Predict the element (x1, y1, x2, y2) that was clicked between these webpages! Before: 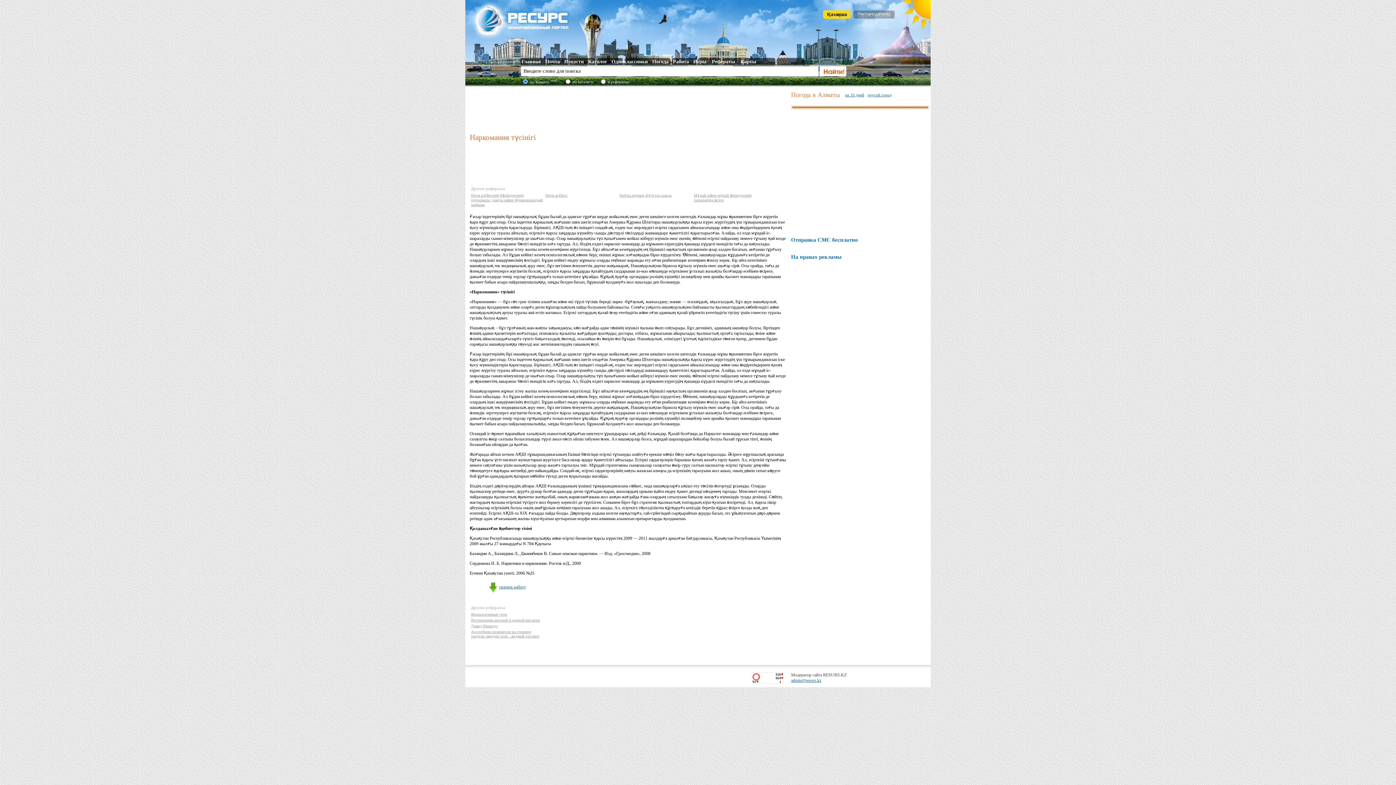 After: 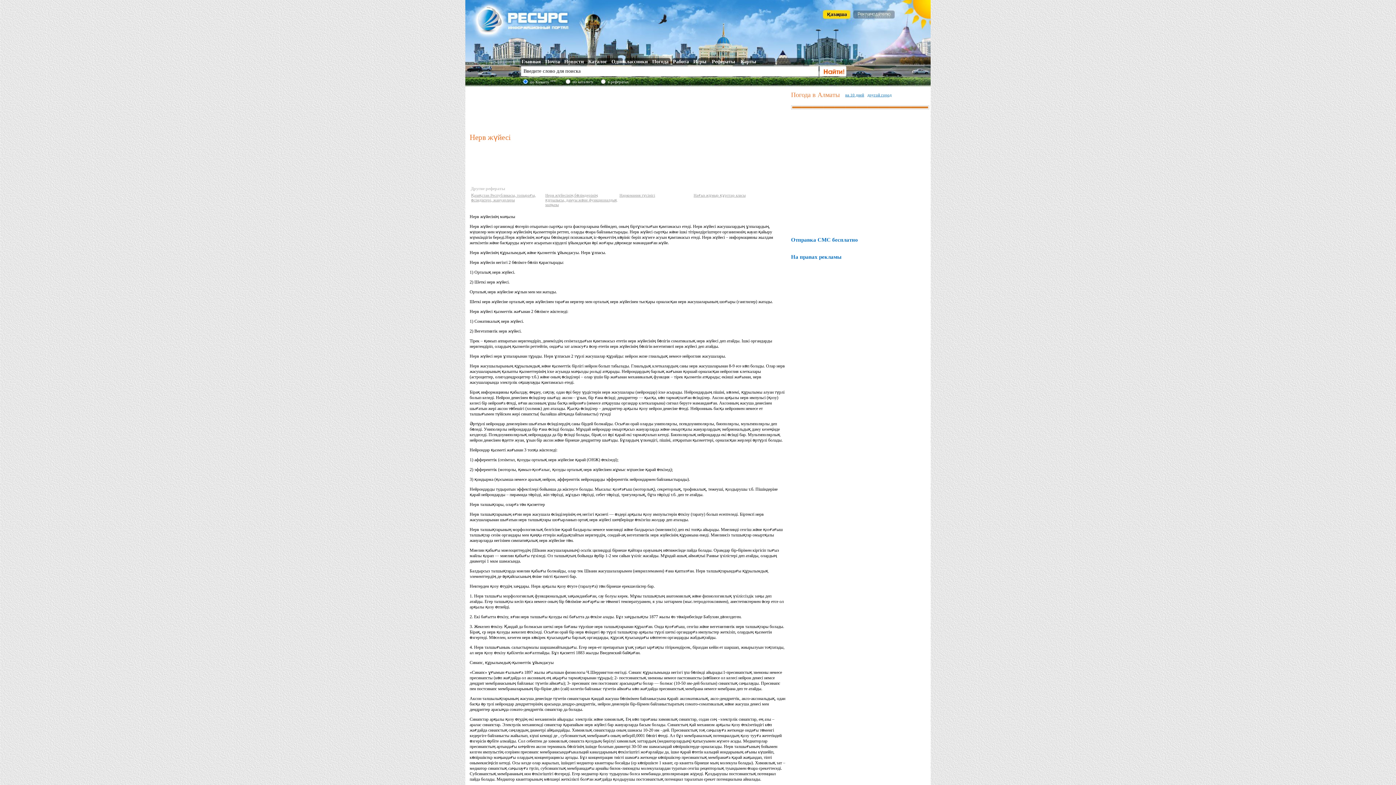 Action: label: Нерв жүйесі bbox: (545, 193, 567, 197)